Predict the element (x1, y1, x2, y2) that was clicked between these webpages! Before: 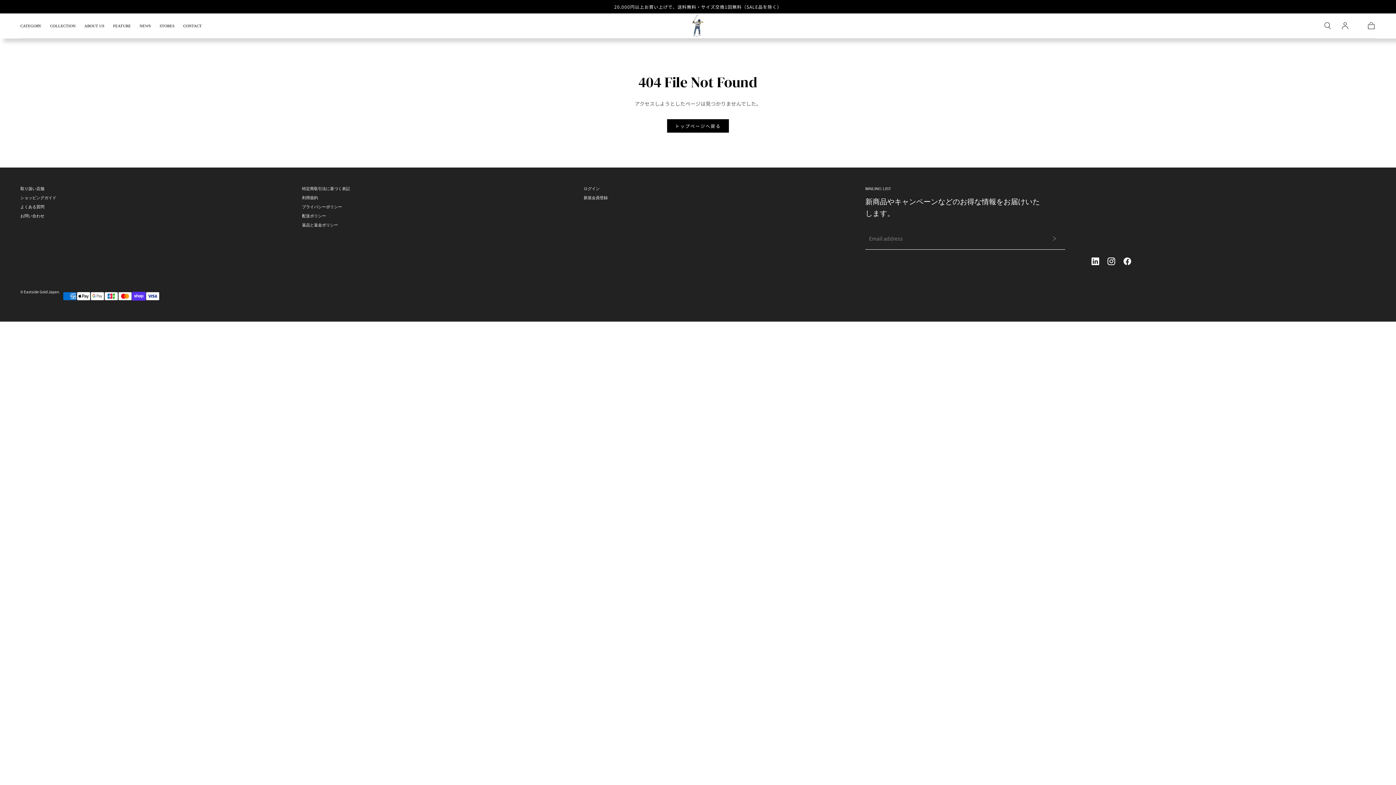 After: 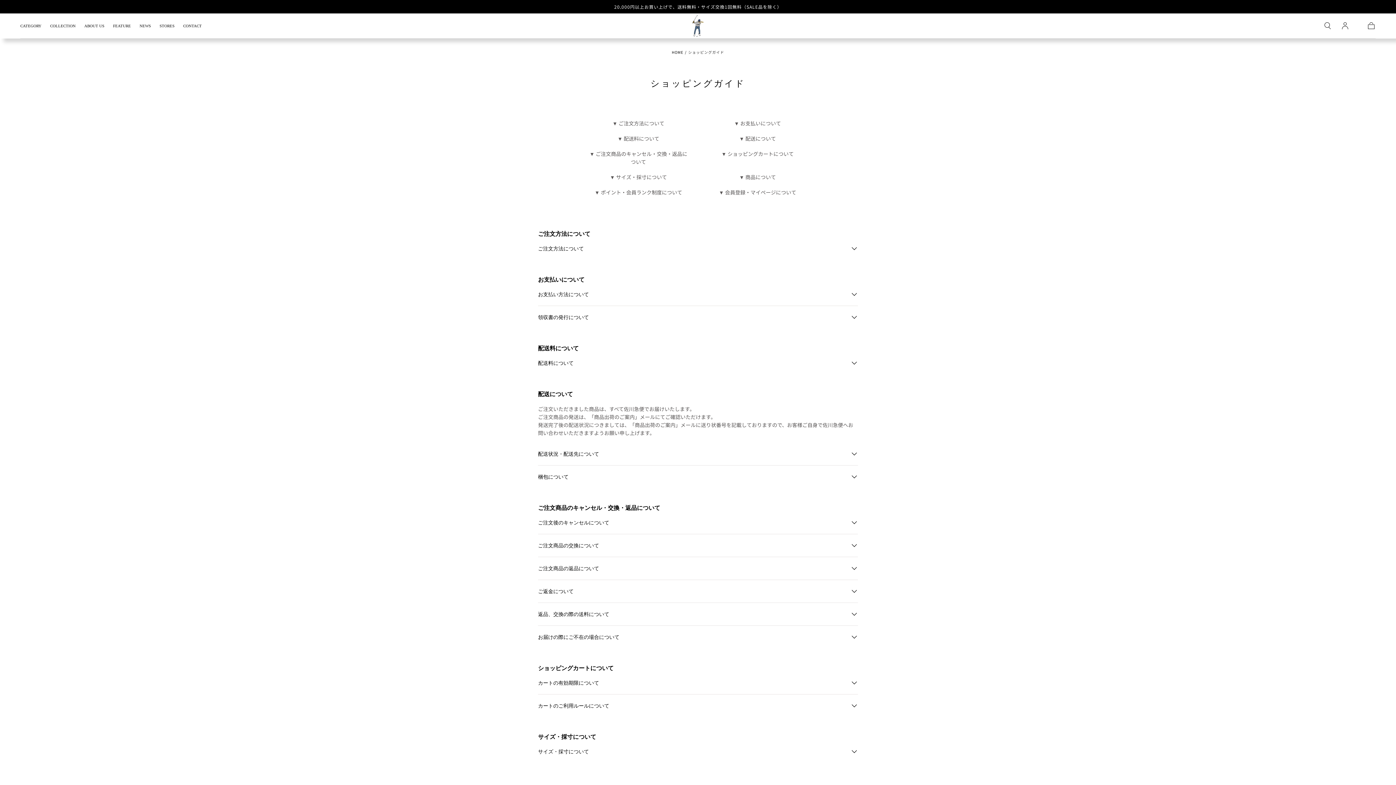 Action: label: ショッピングガイド bbox: (20, 194, 283, 200)